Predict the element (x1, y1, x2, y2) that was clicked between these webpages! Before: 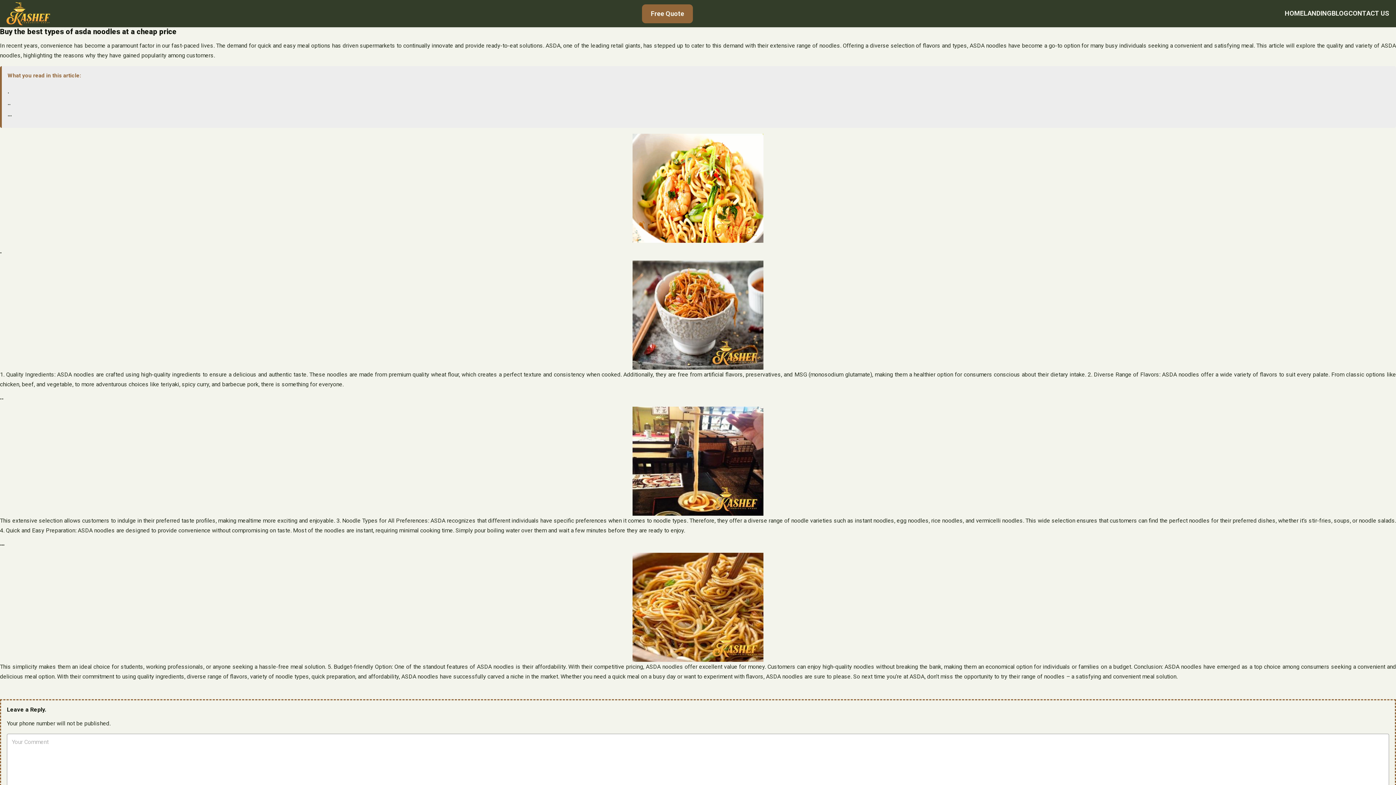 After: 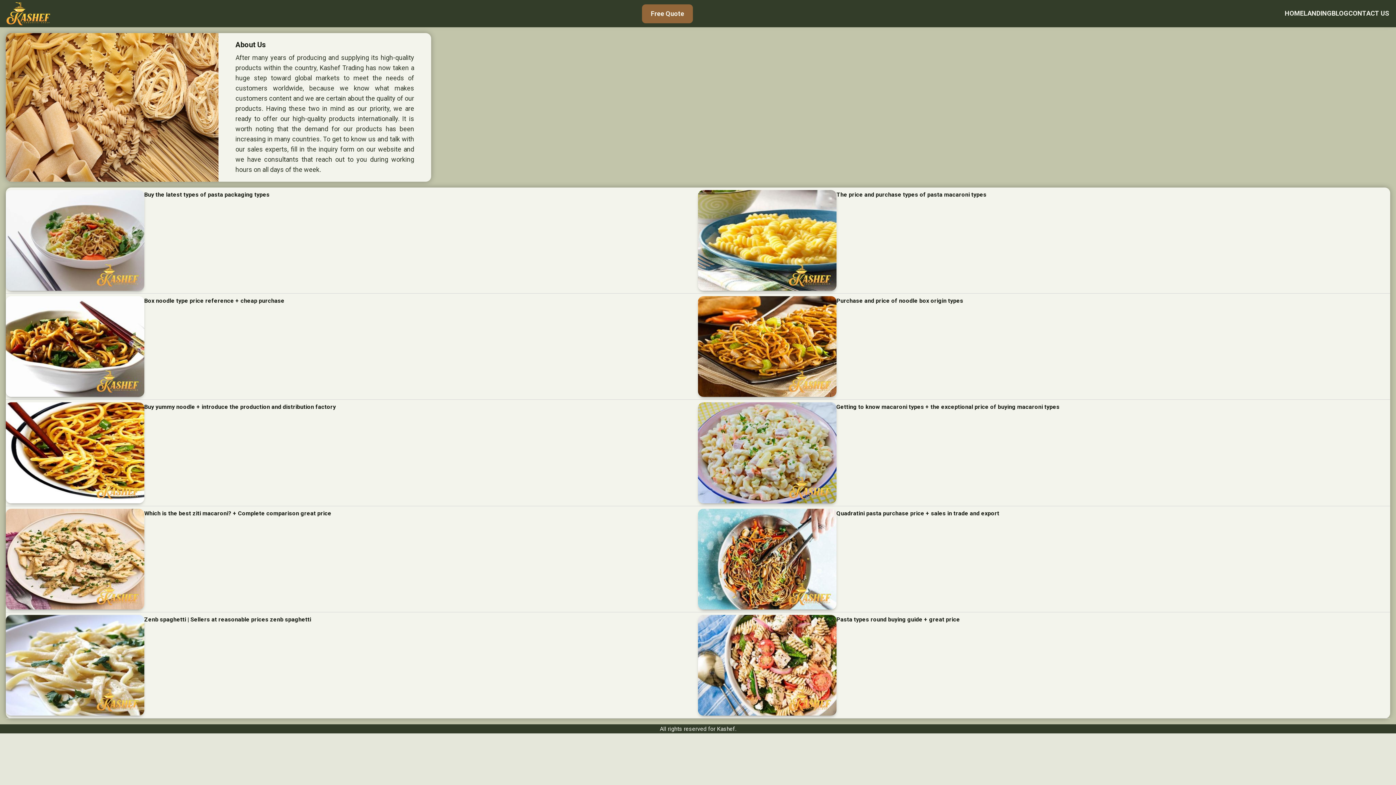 Action: bbox: (6, 1, 50, 25)